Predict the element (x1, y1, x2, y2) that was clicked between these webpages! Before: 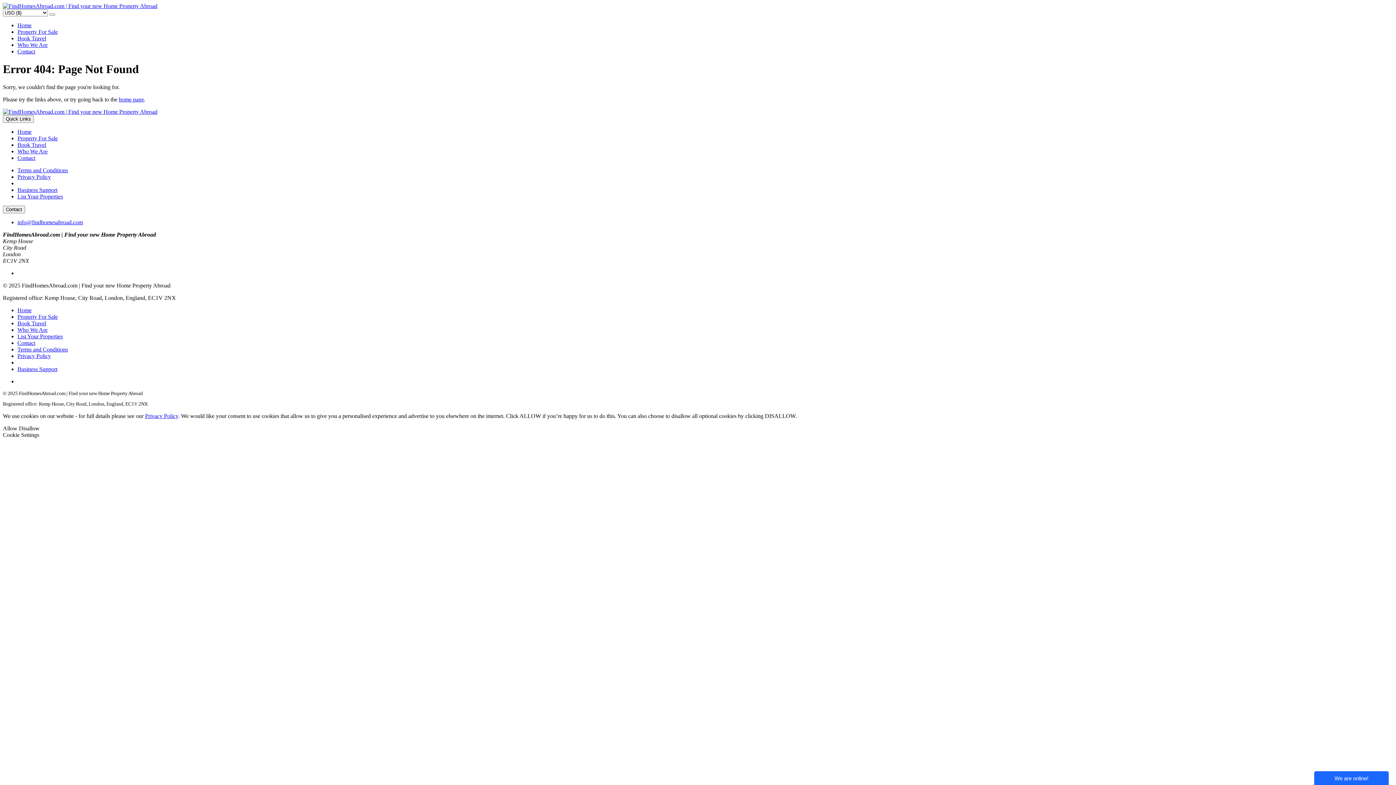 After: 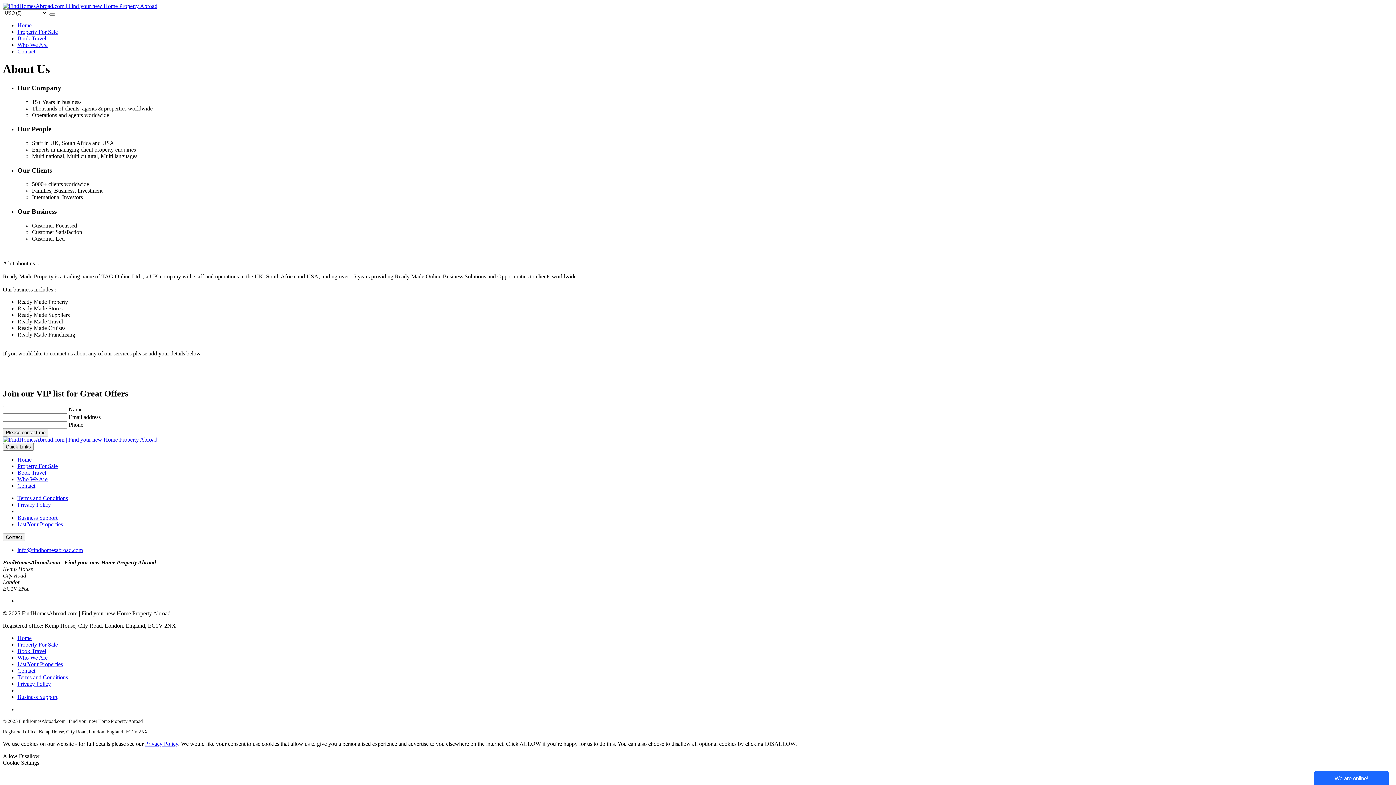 Action: bbox: (17, 326, 47, 333) label: Who We Are